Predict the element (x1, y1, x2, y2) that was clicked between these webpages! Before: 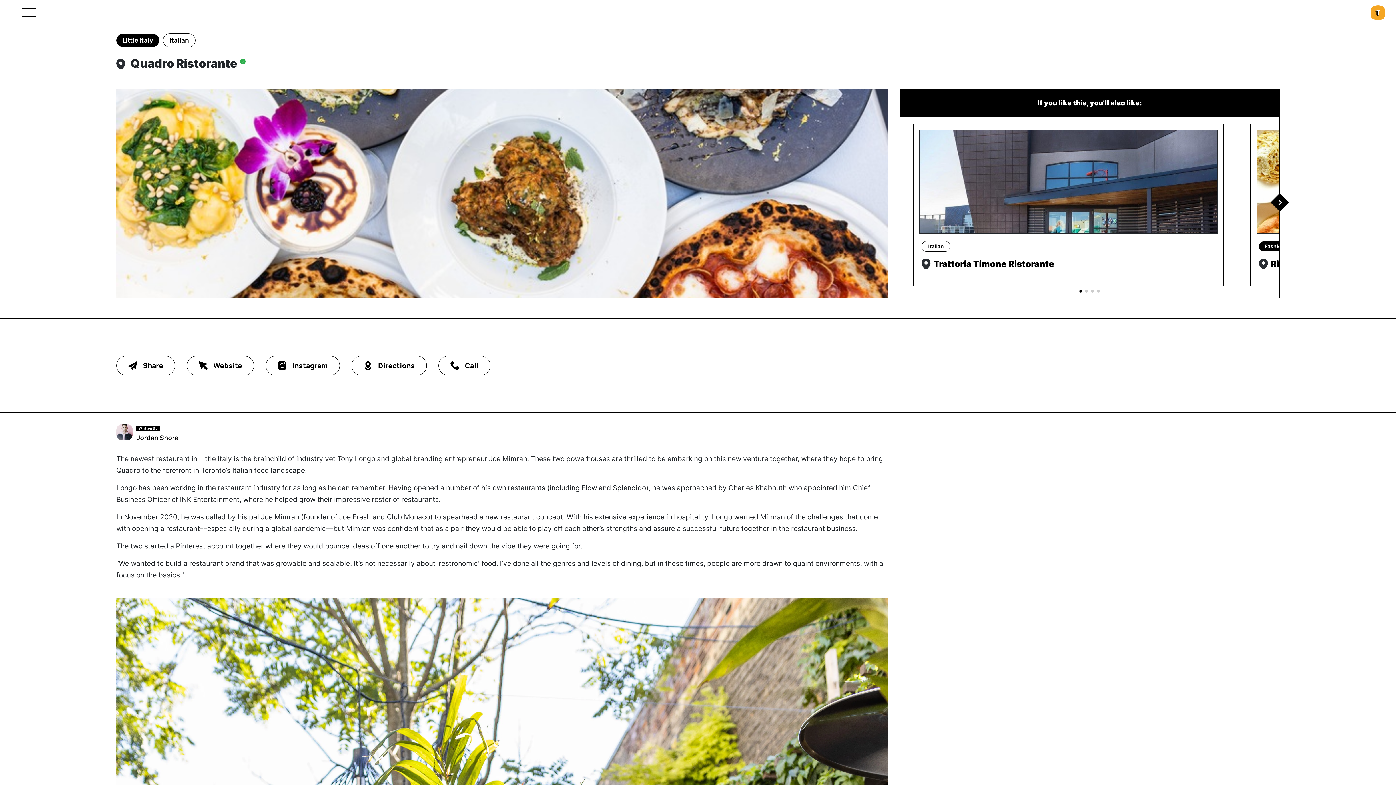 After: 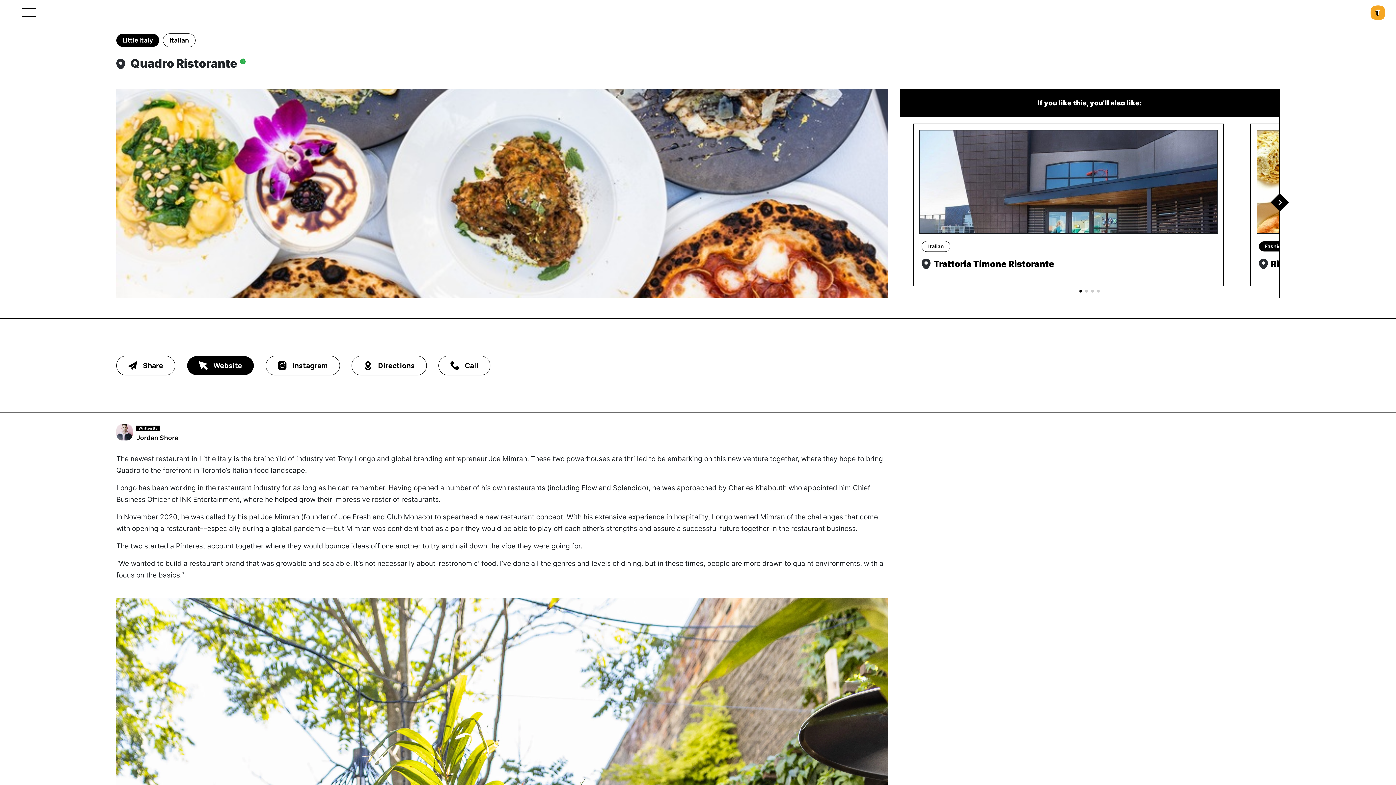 Action: bbox: (186, 355, 254, 375) label: Website